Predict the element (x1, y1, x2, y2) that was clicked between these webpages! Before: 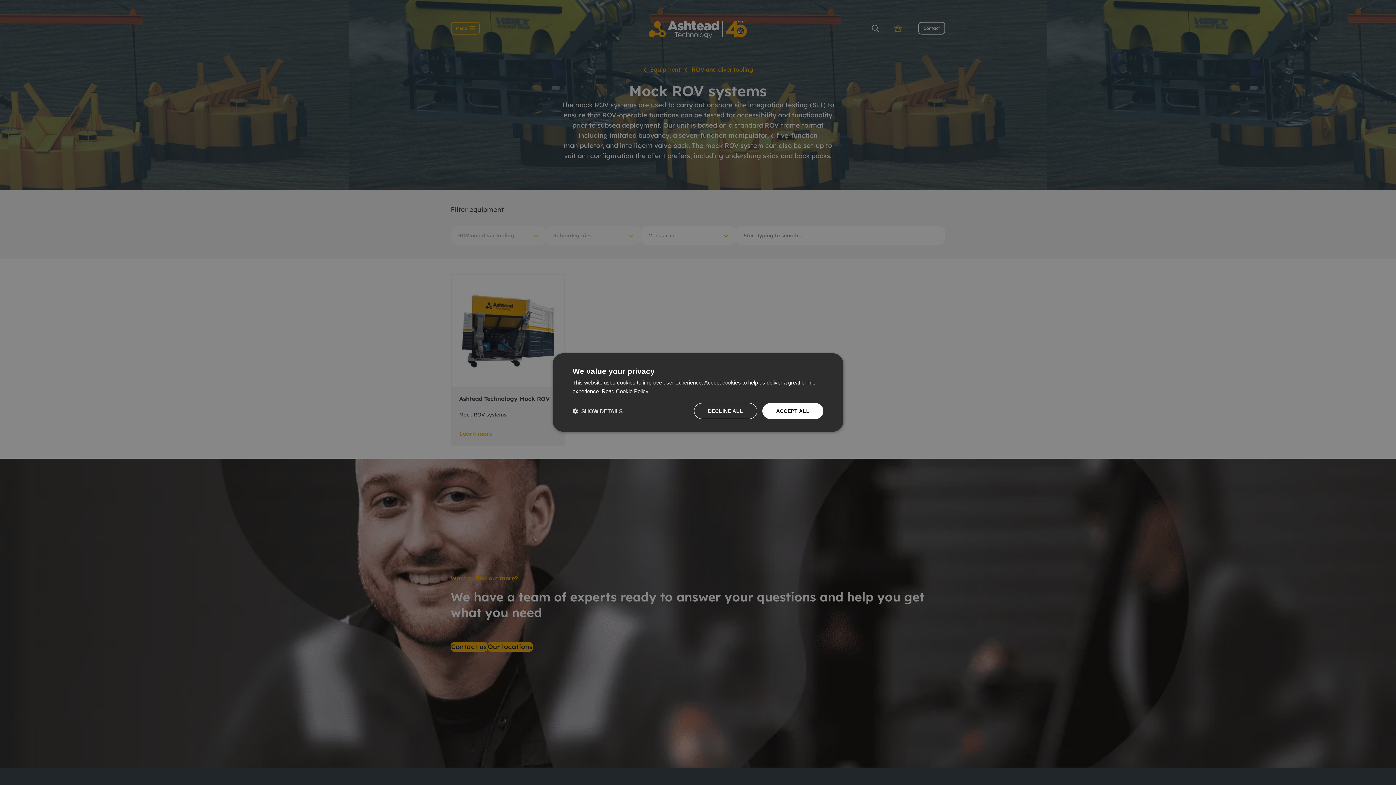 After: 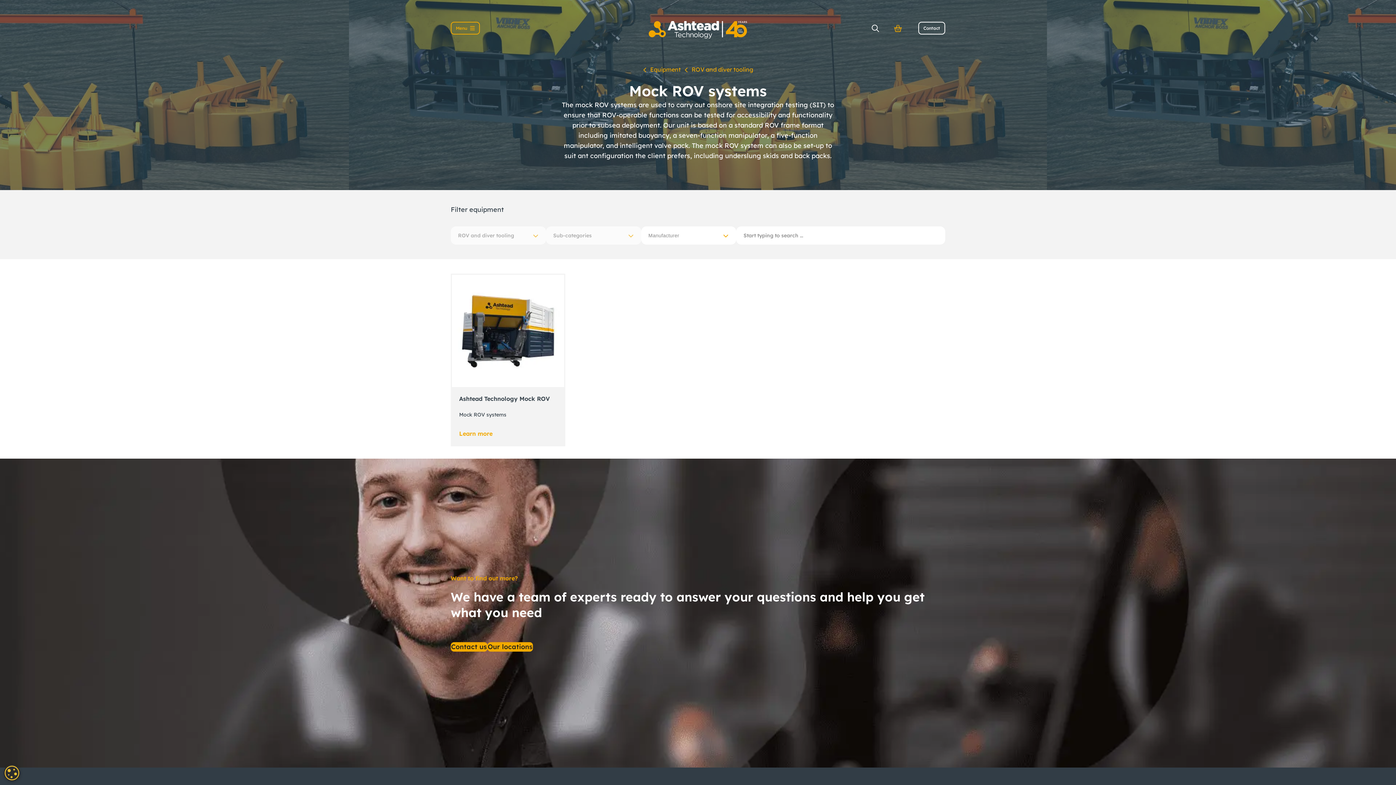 Action: bbox: (694, 403, 757, 419) label: DECLINE ALL